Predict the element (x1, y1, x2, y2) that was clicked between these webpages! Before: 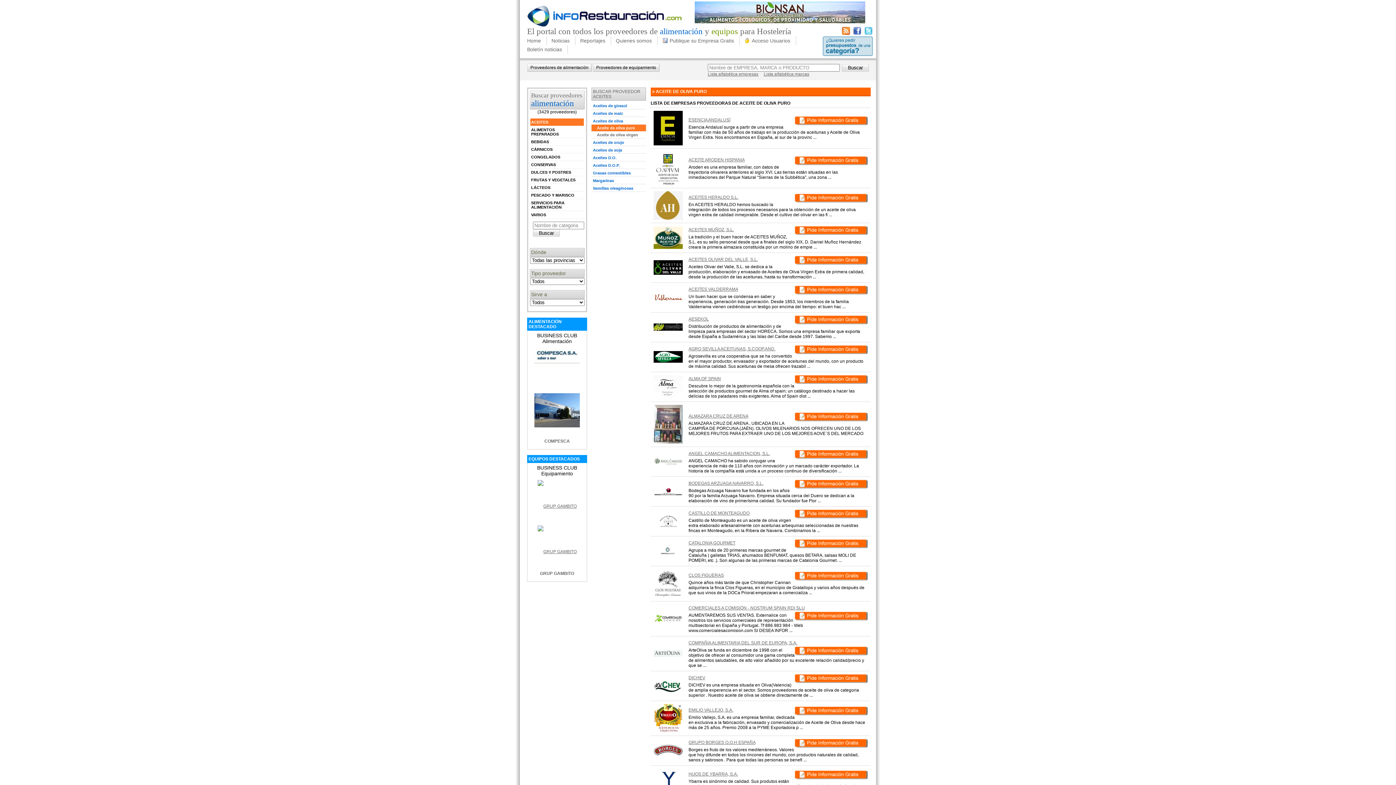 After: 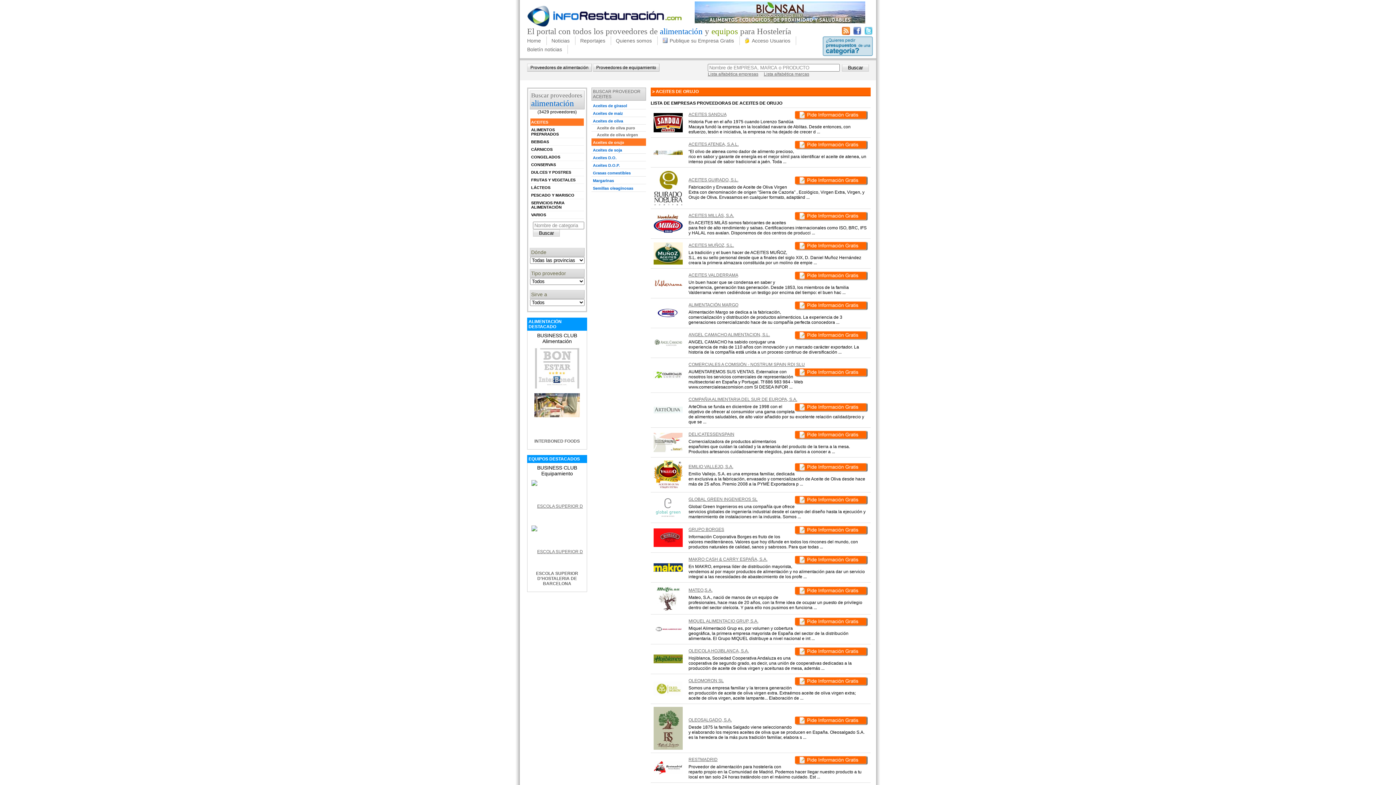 Action: label: Aceites de orujo bbox: (593, 140, 624, 144)